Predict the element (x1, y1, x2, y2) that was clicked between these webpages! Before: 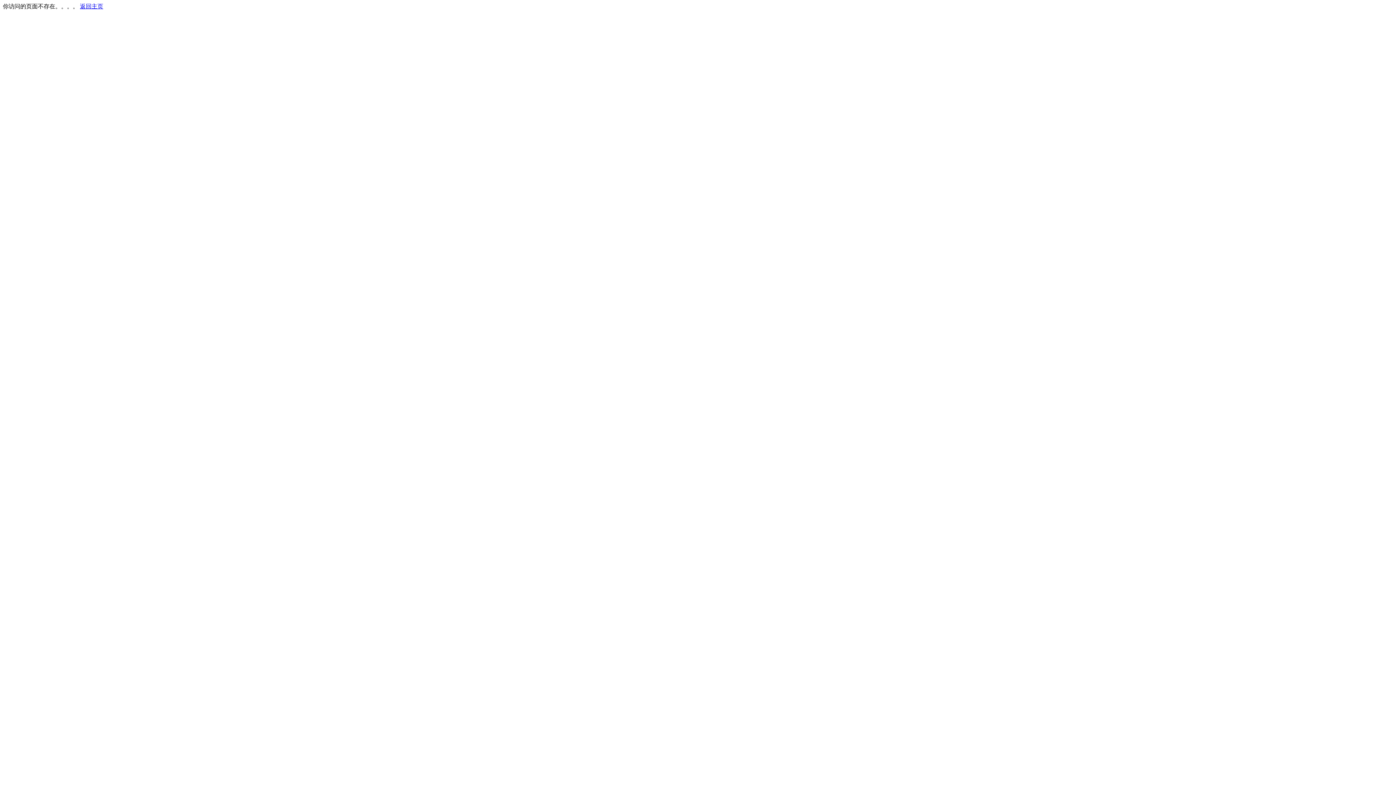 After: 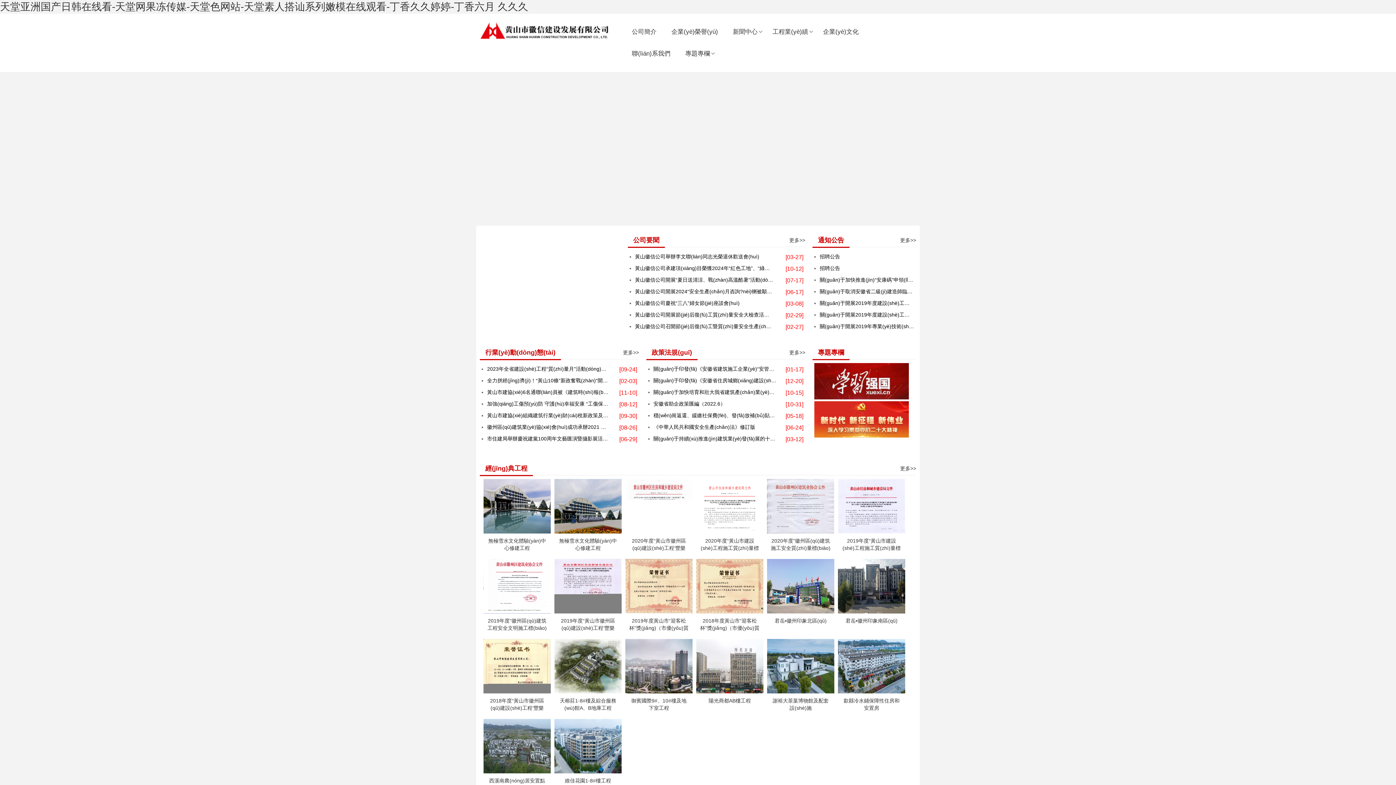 Action: label: 返回主页 bbox: (80, 3, 103, 9)